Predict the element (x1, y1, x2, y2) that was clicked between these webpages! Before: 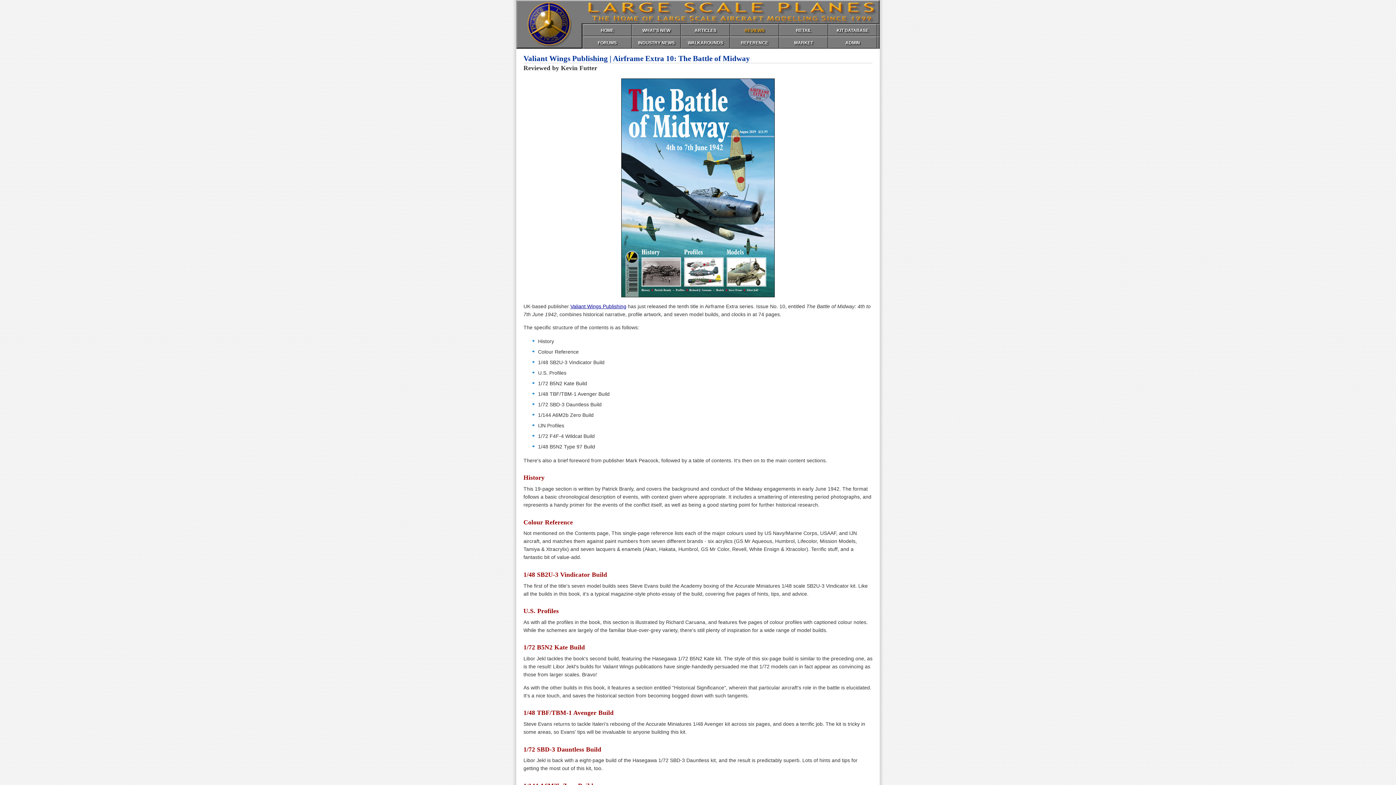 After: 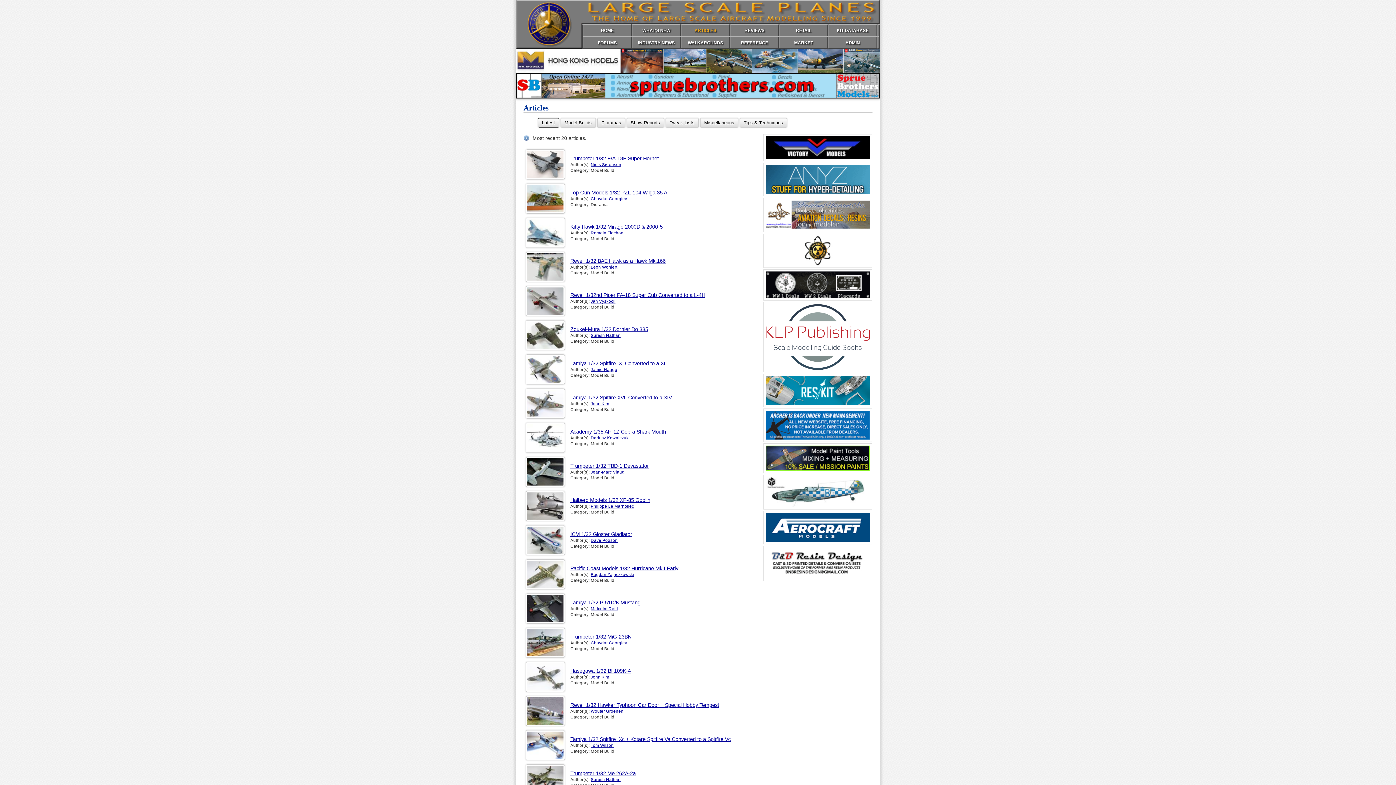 Action: label: ARTICLES bbox: (681, 24, 730, 36)